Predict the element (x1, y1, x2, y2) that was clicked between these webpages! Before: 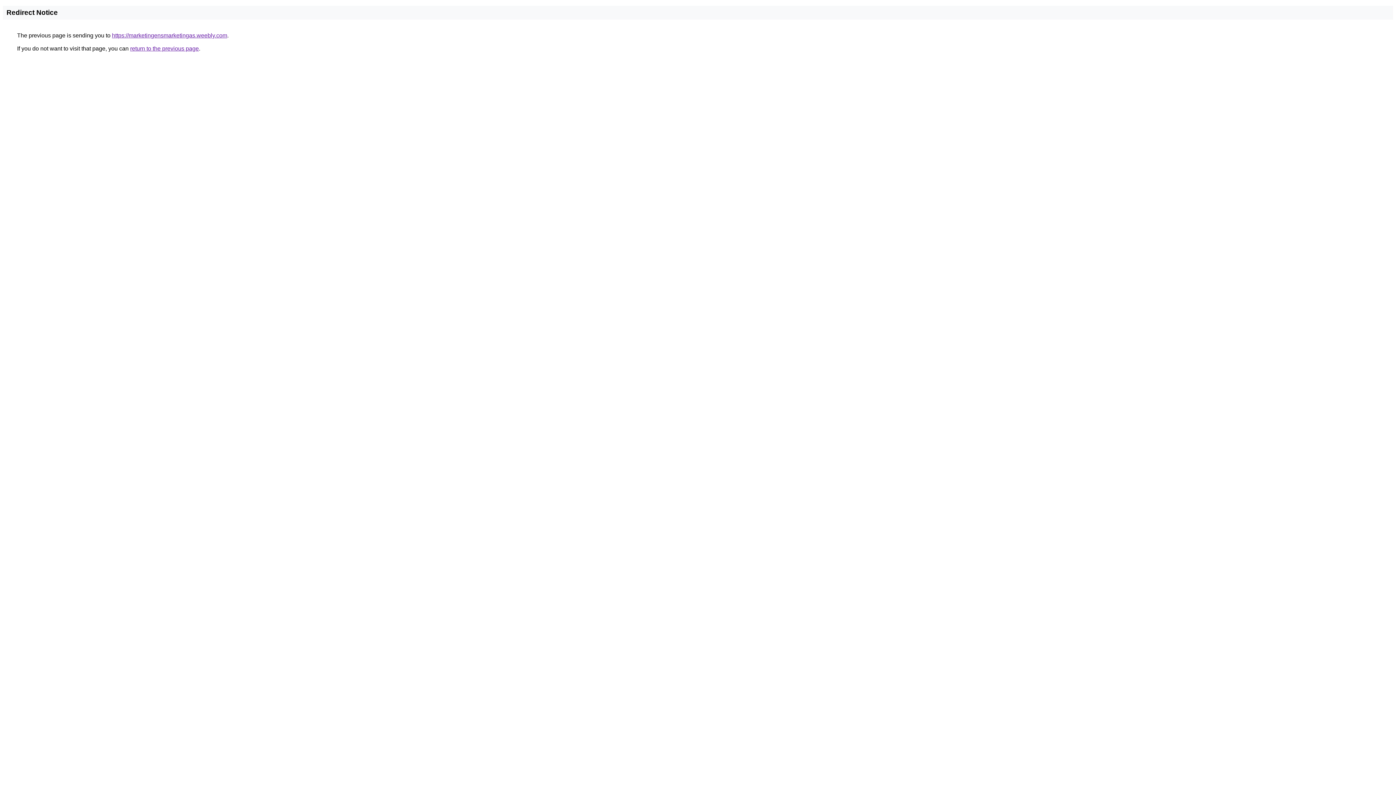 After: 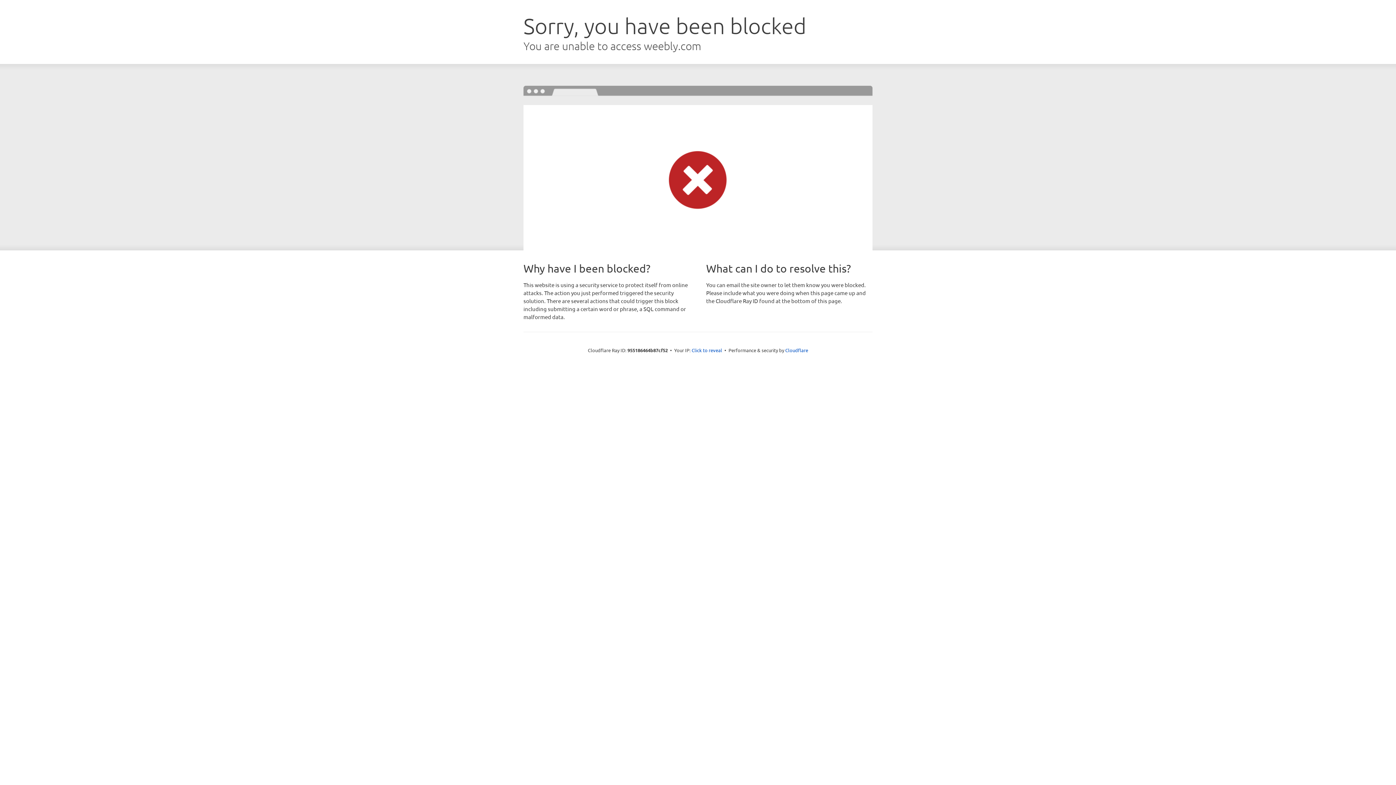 Action: label: https://marketingensmarketingas.weebly.com bbox: (112, 32, 227, 38)